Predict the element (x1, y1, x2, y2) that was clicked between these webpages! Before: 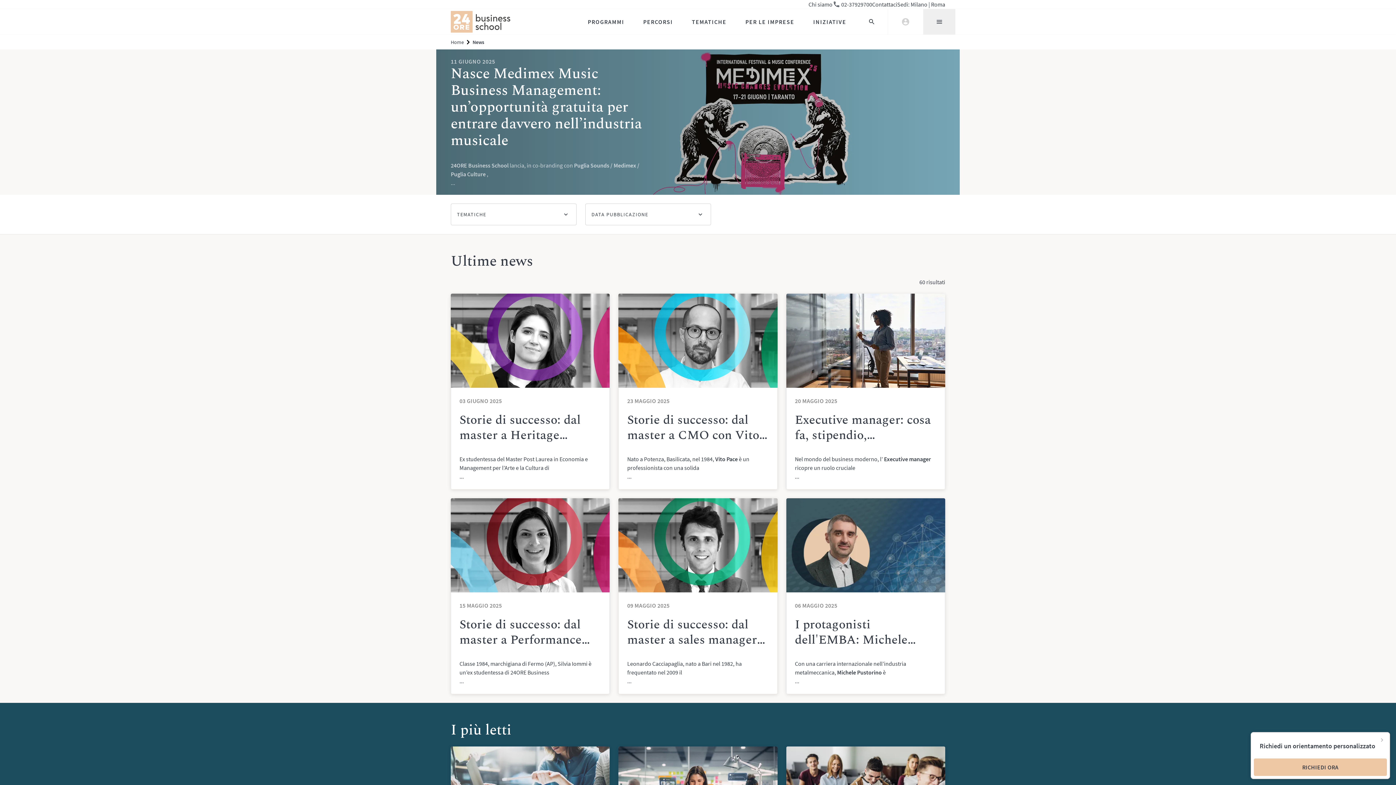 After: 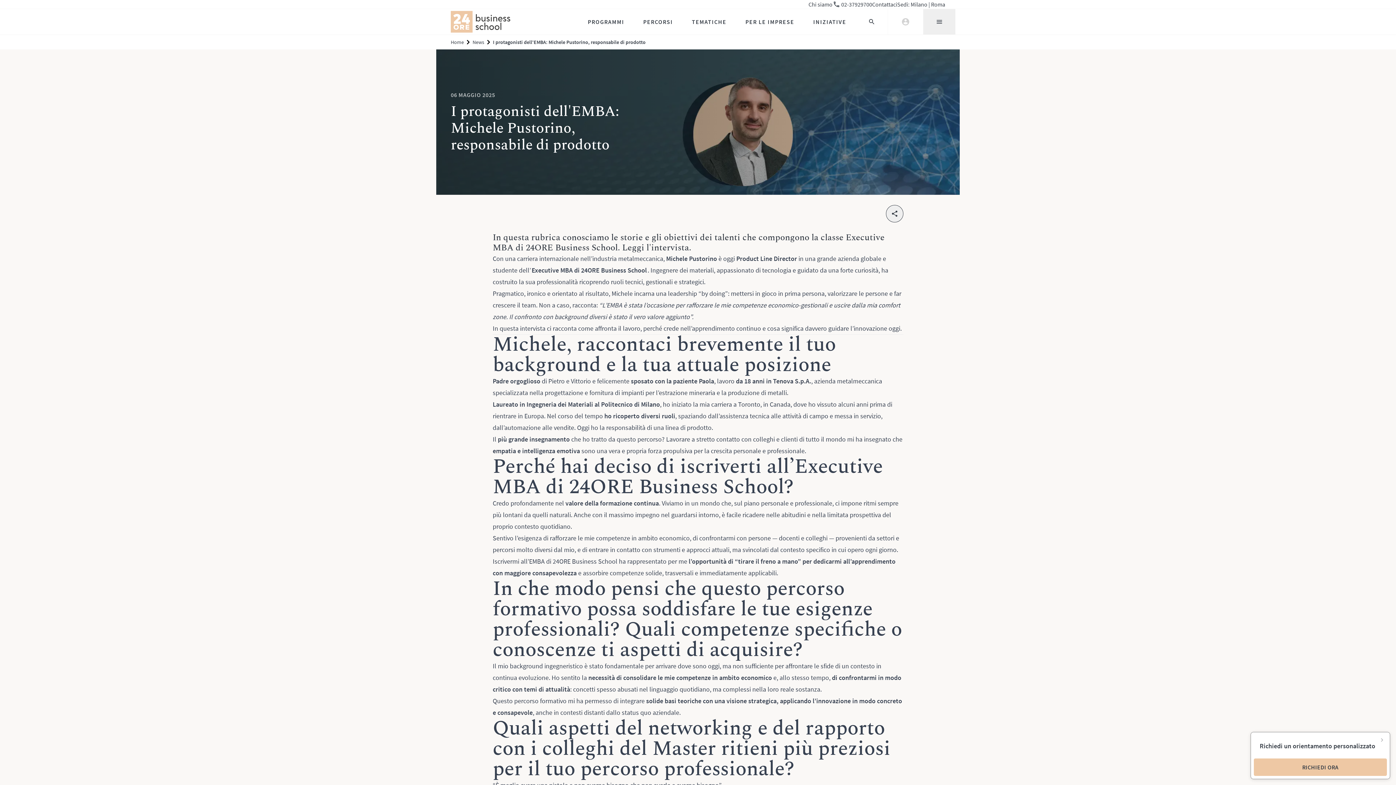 Action: bbox: (795, 617, 936, 648) label: I protagonisti dell'EMBA: Michele Pustorino, responsabile di prodotto